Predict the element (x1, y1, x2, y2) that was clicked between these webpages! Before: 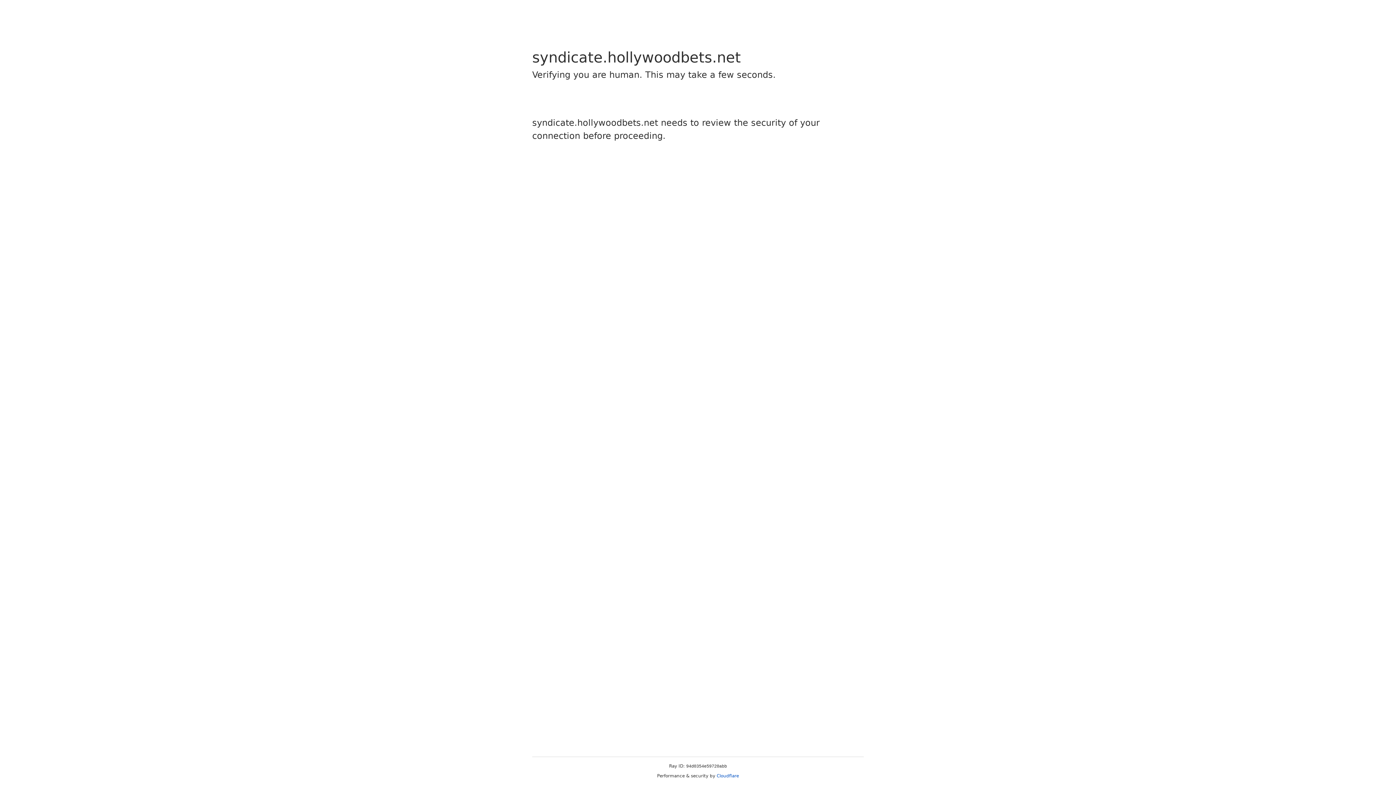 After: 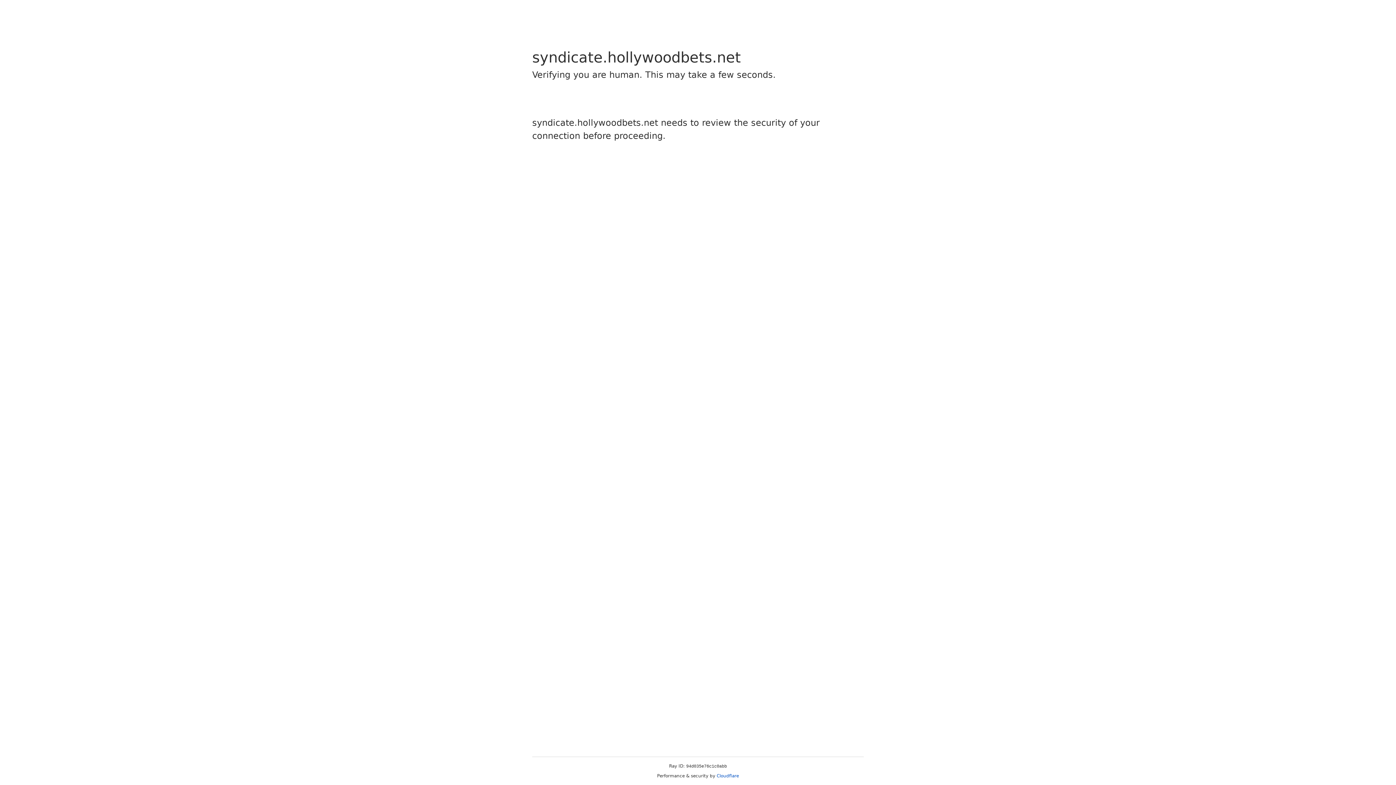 Action: label: Cloudflare bbox: (716, 773, 739, 778)